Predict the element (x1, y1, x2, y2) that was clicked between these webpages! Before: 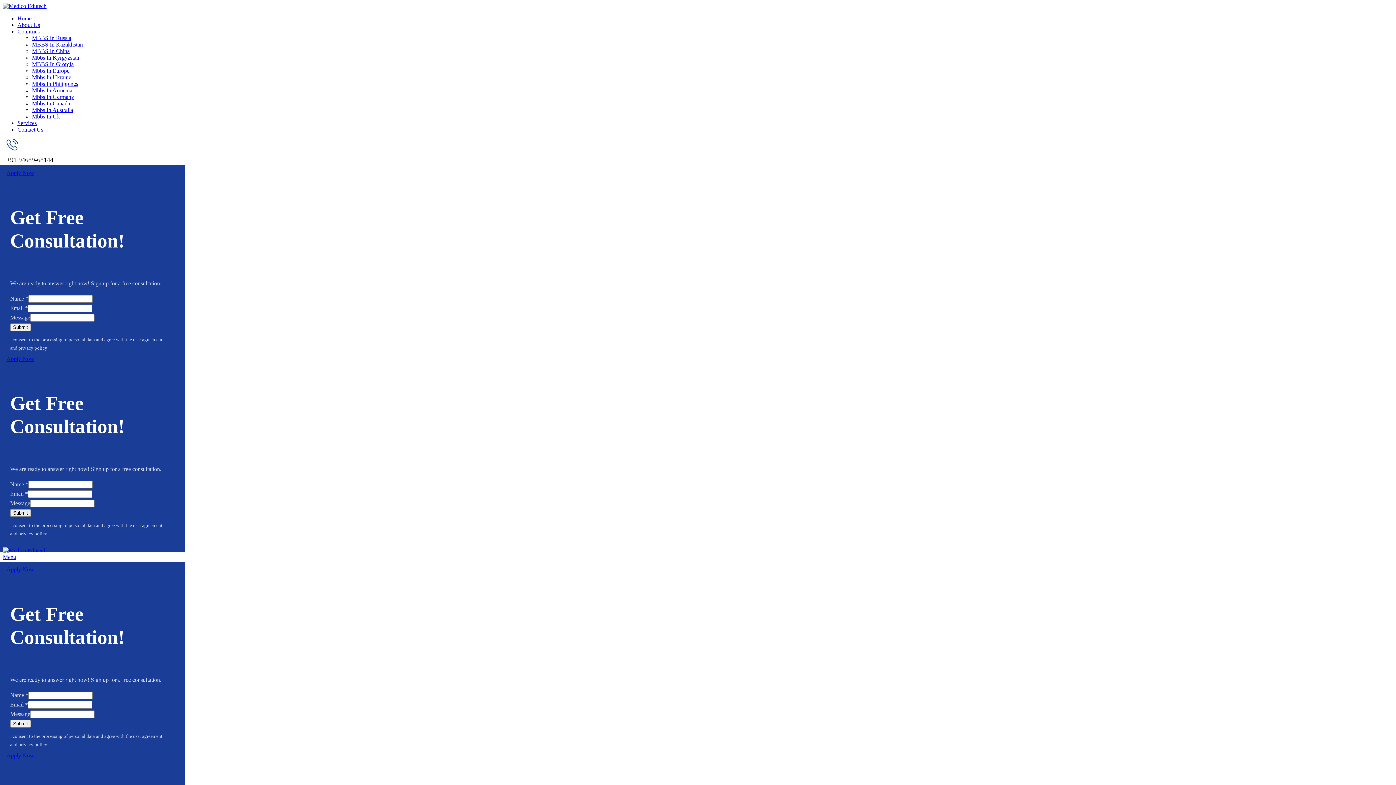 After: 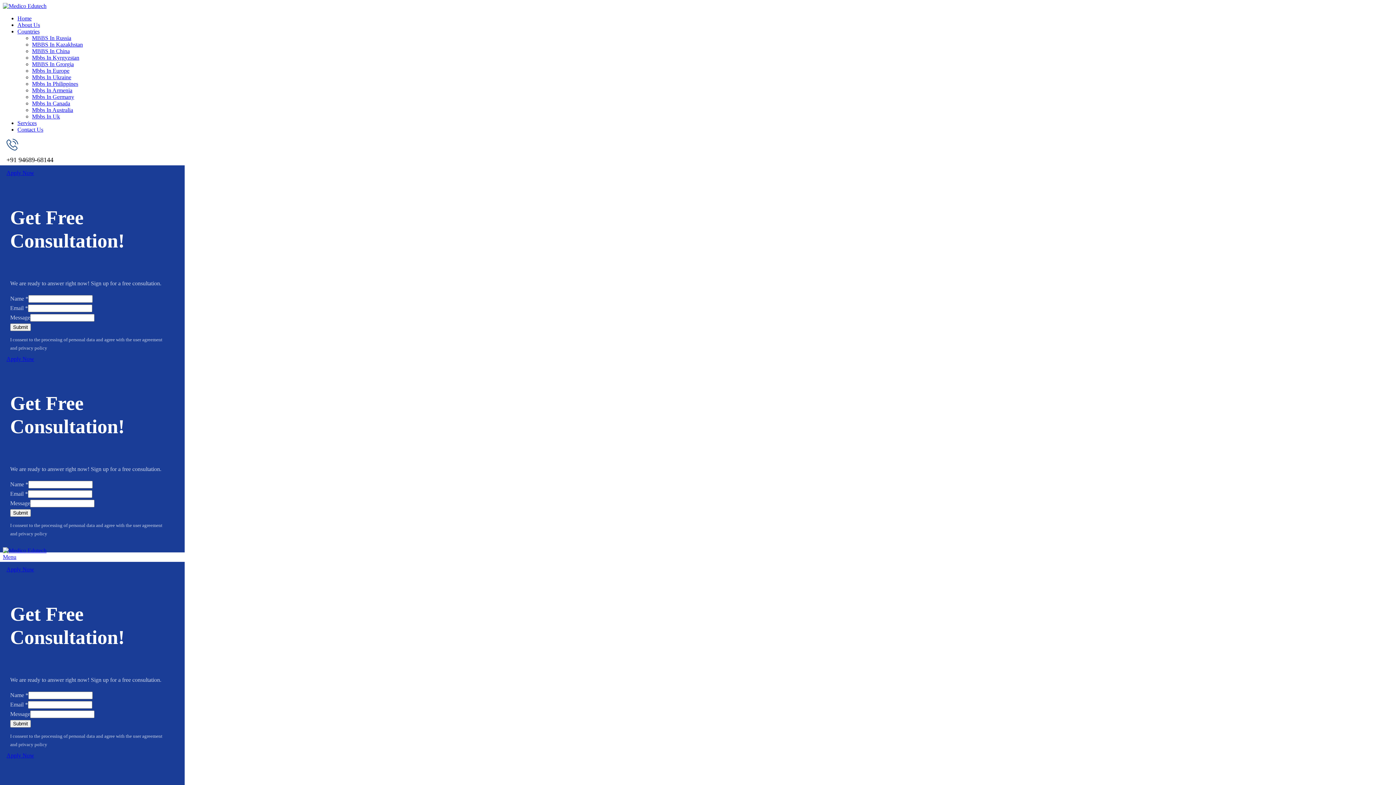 Action: bbox: (17, 126, 43, 132) label: Contact Us